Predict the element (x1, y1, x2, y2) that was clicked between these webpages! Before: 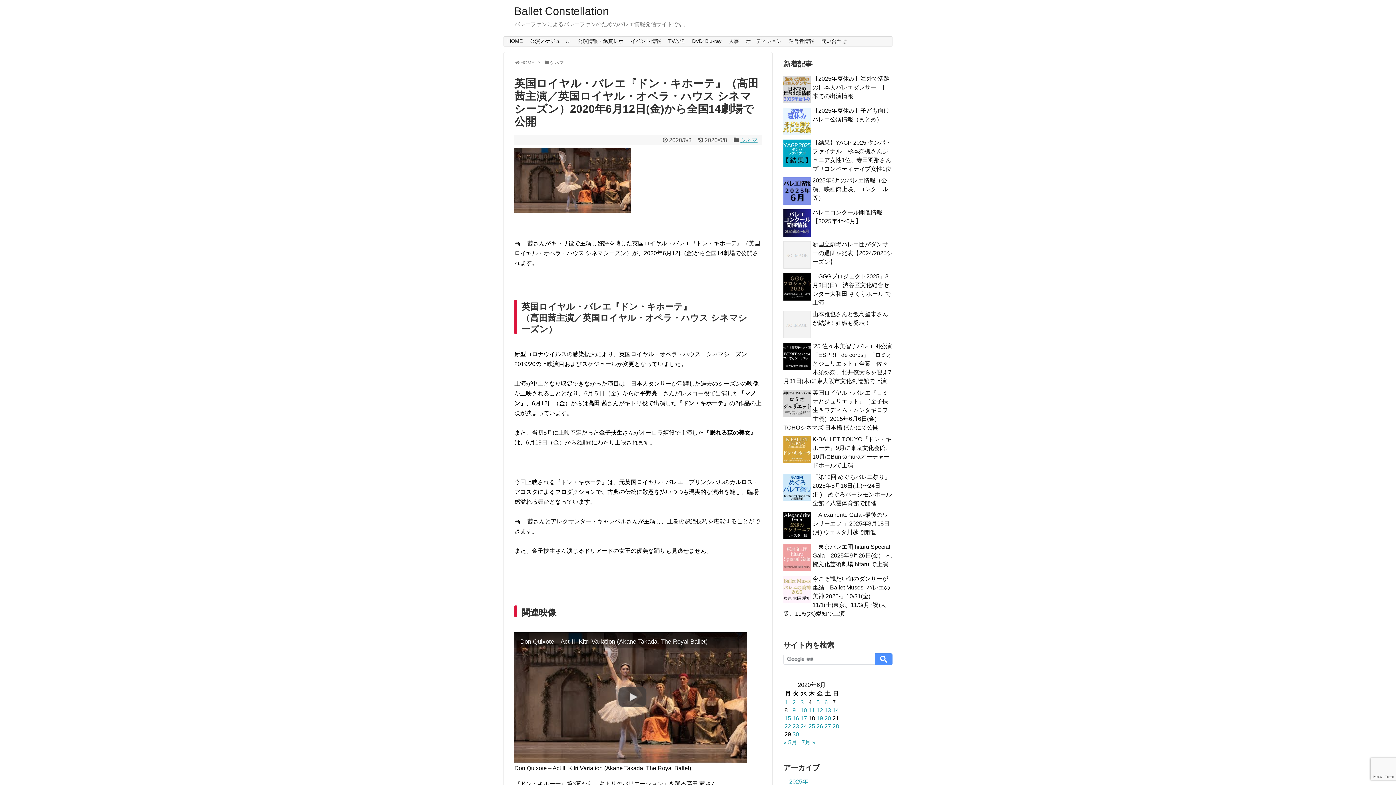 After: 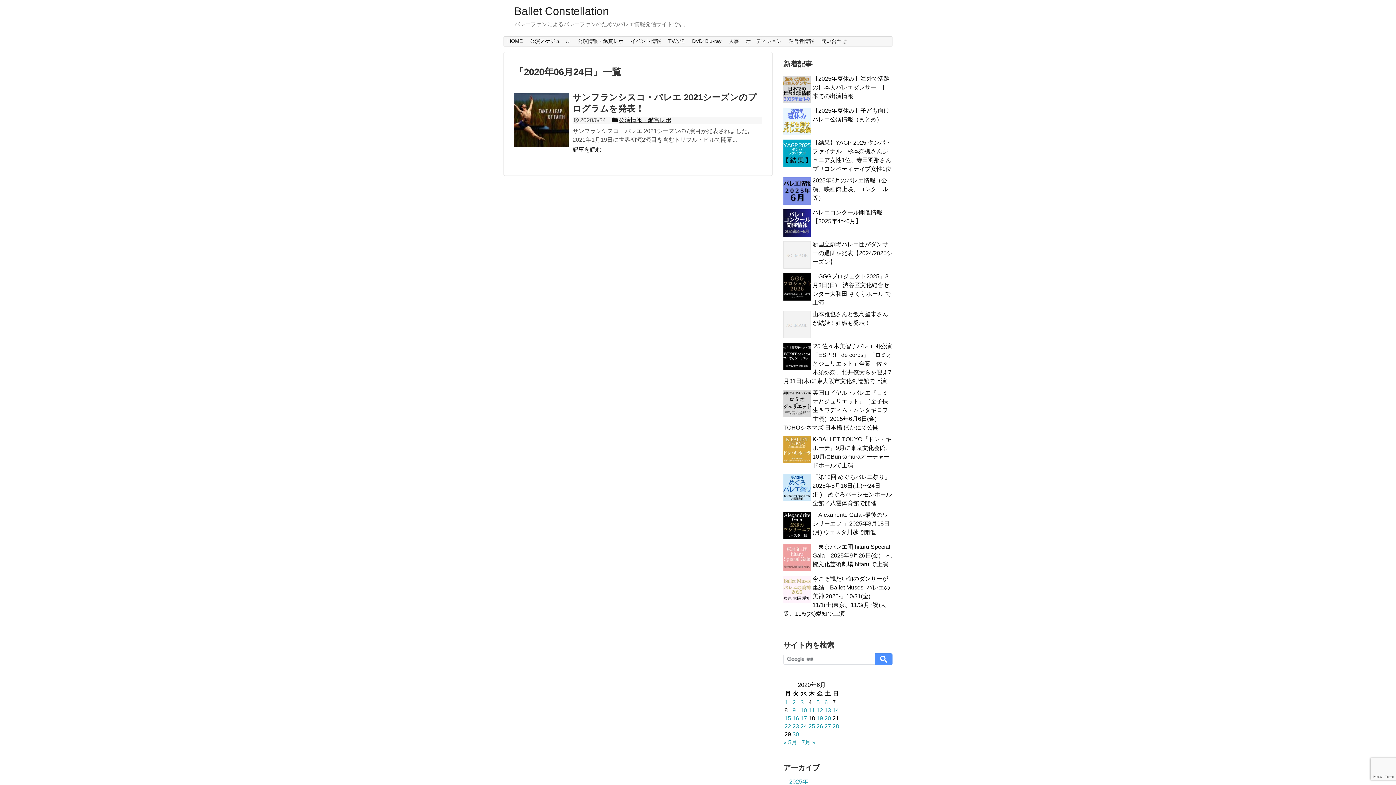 Action: bbox: (800, 723, 807, 729) label: 2020年6月24日 に投稿を公開